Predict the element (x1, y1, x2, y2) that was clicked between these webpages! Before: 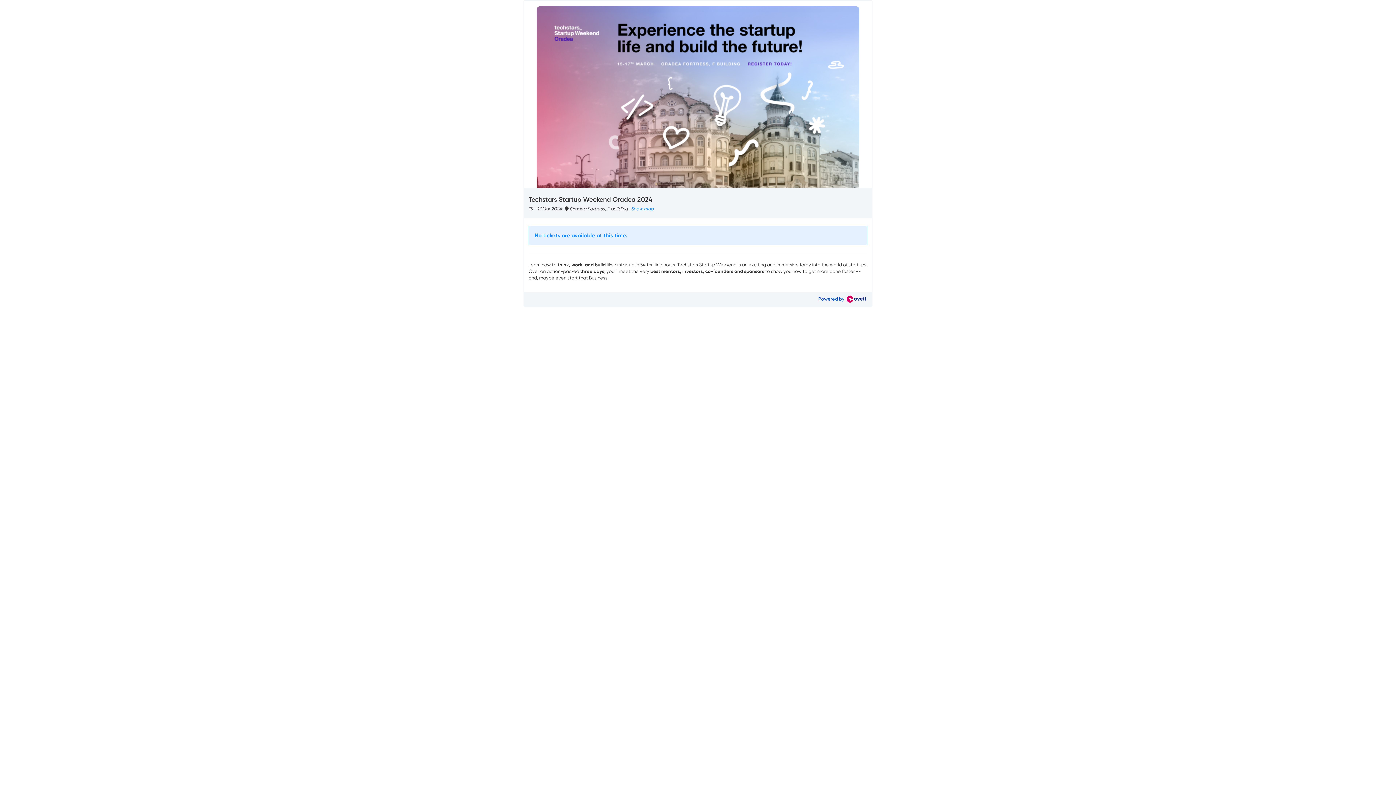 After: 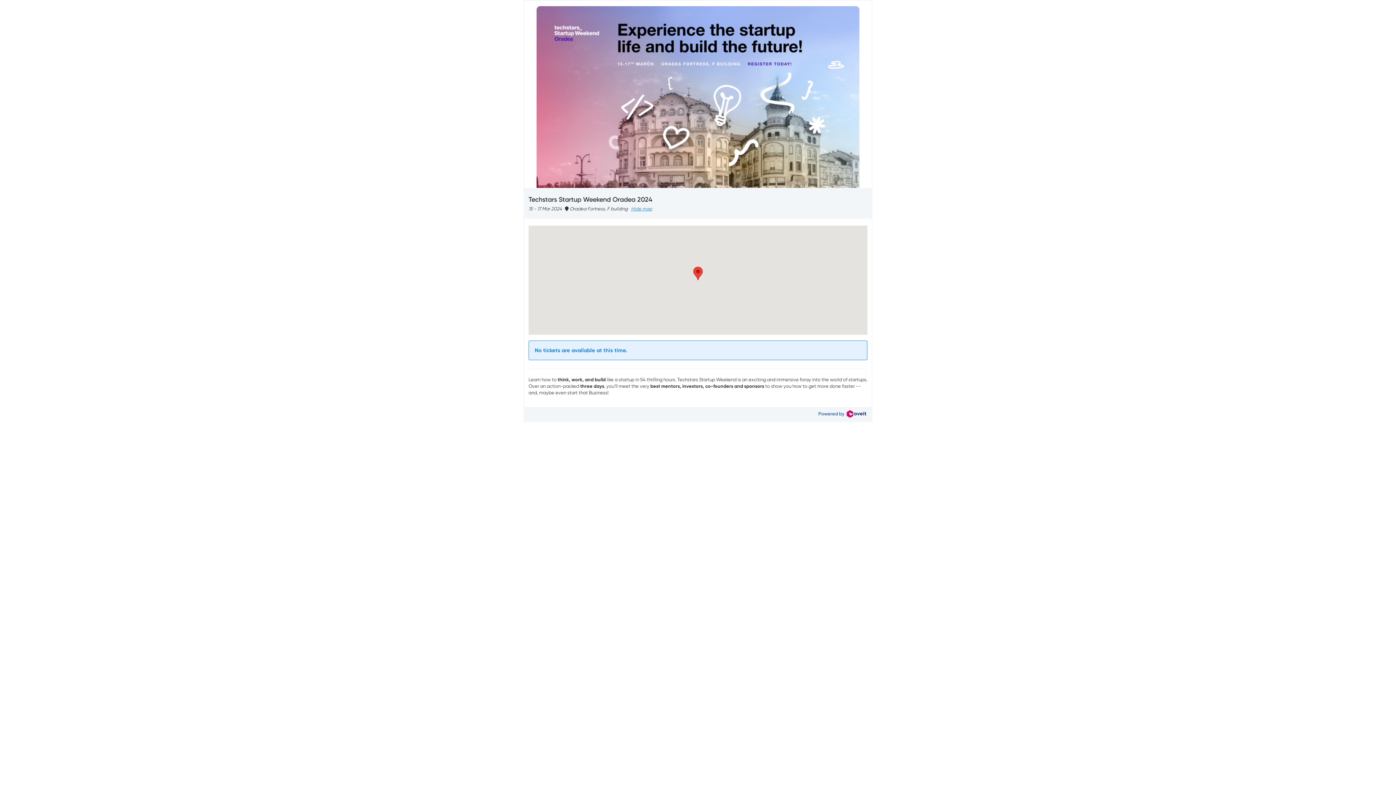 Action: label: Show map bbox: (629, 205, 655, 212)